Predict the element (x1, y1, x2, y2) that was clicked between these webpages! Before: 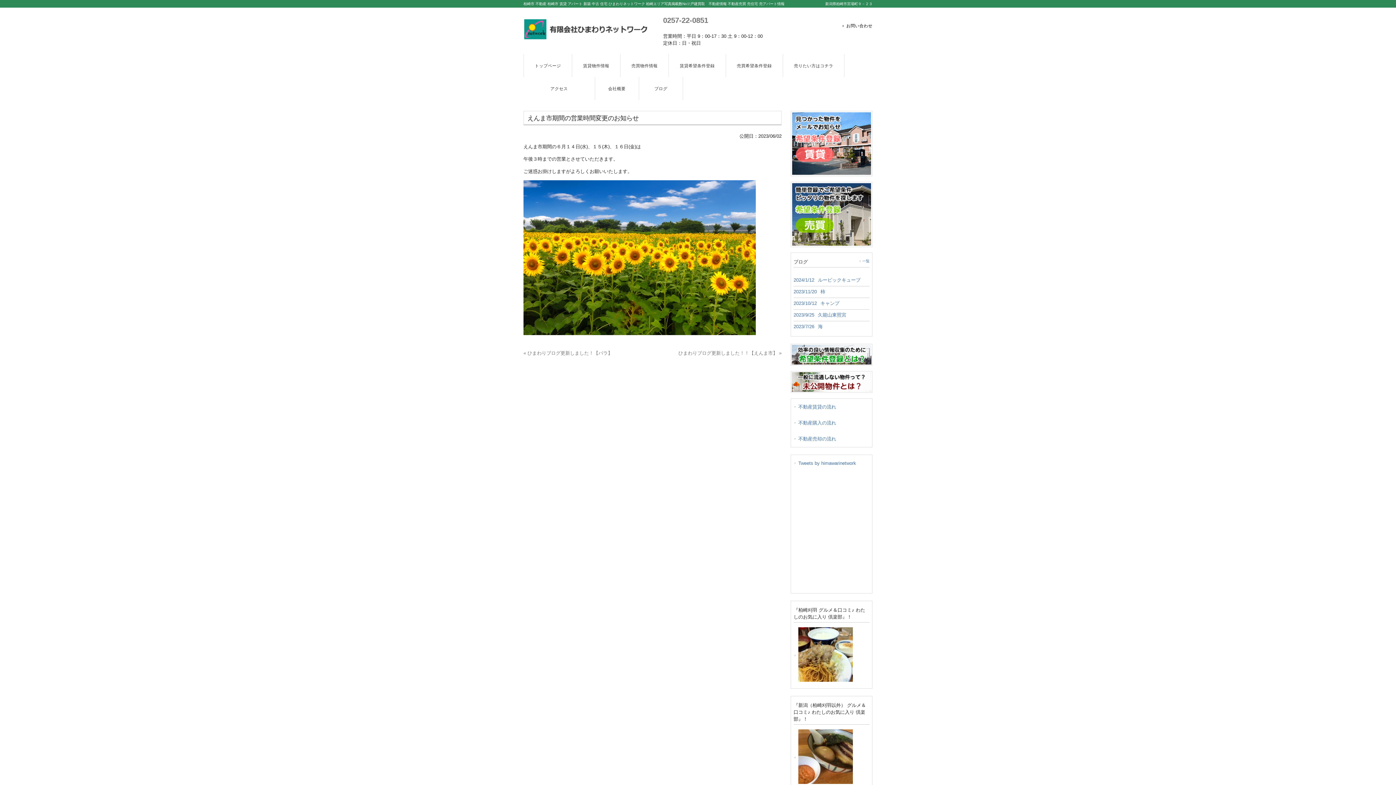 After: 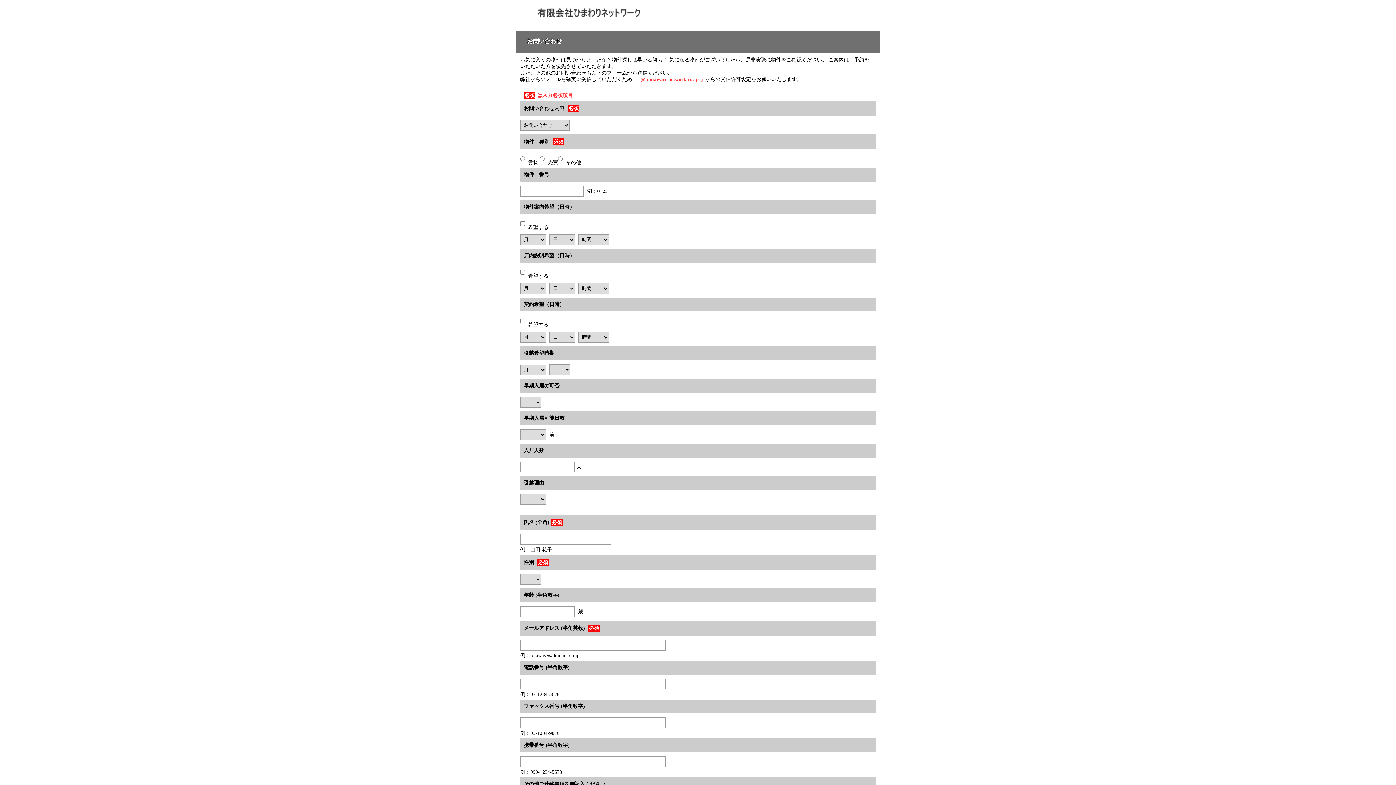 Action: label: お問い合わせ bbox: (842, 23, 872, 28)